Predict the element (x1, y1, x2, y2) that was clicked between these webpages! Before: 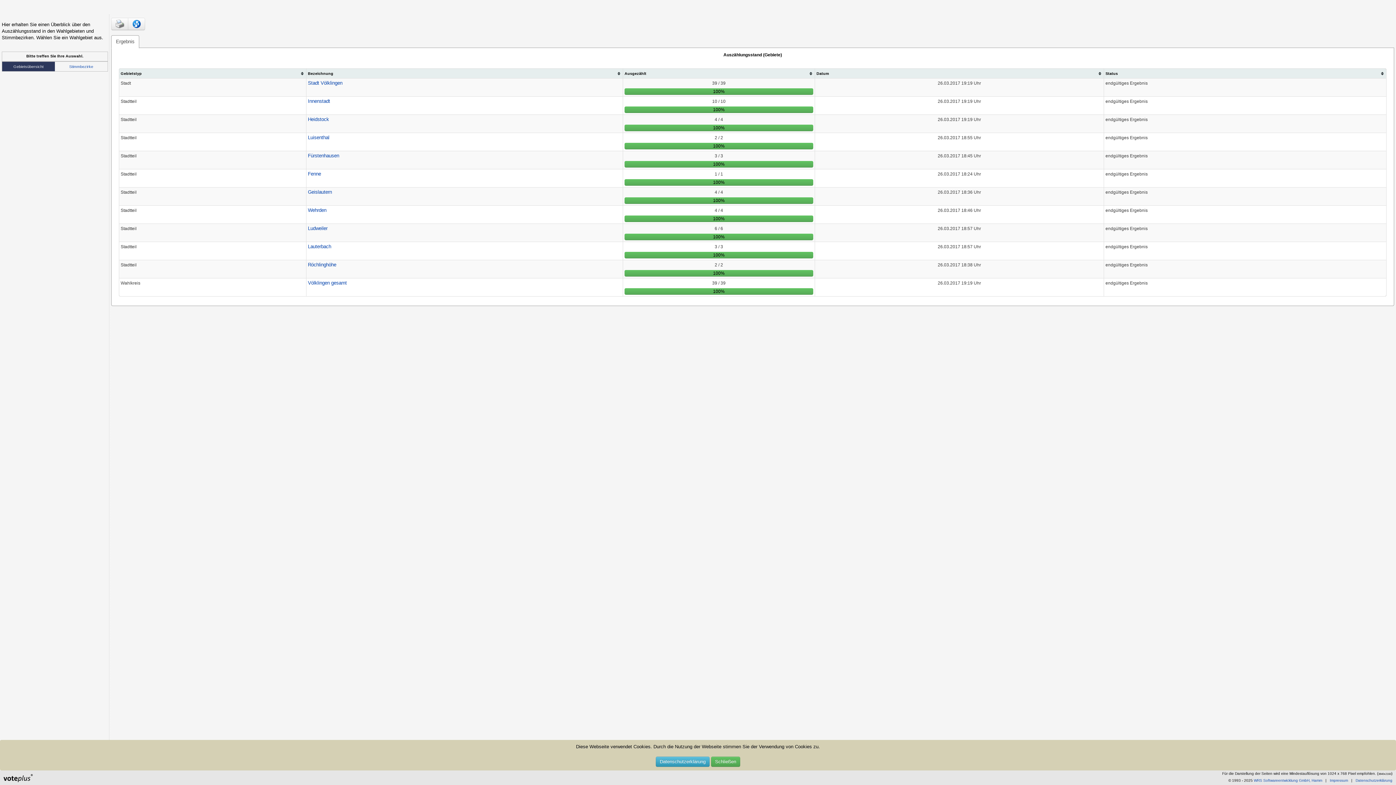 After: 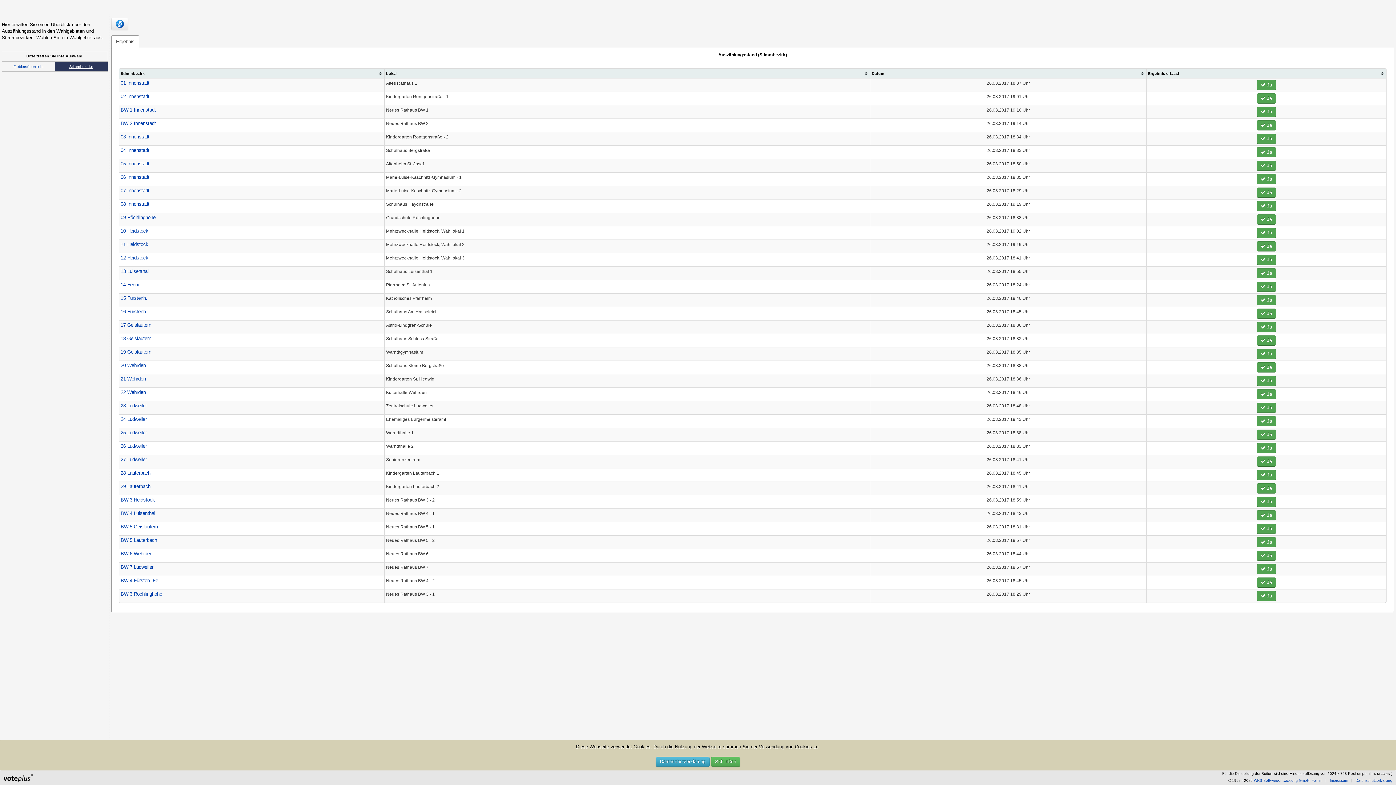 Action: bbox: (69, 64, 93, 68) label: Stimmbezirke